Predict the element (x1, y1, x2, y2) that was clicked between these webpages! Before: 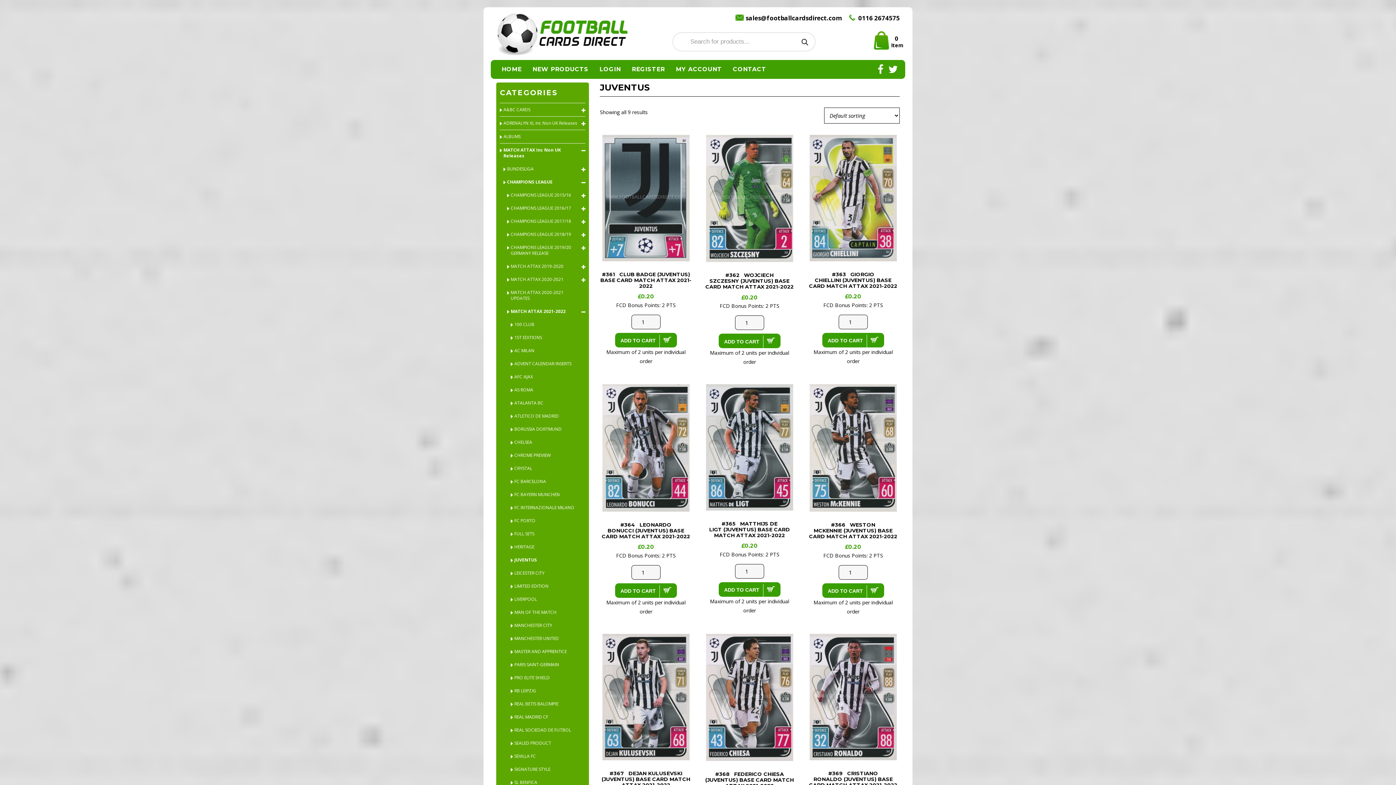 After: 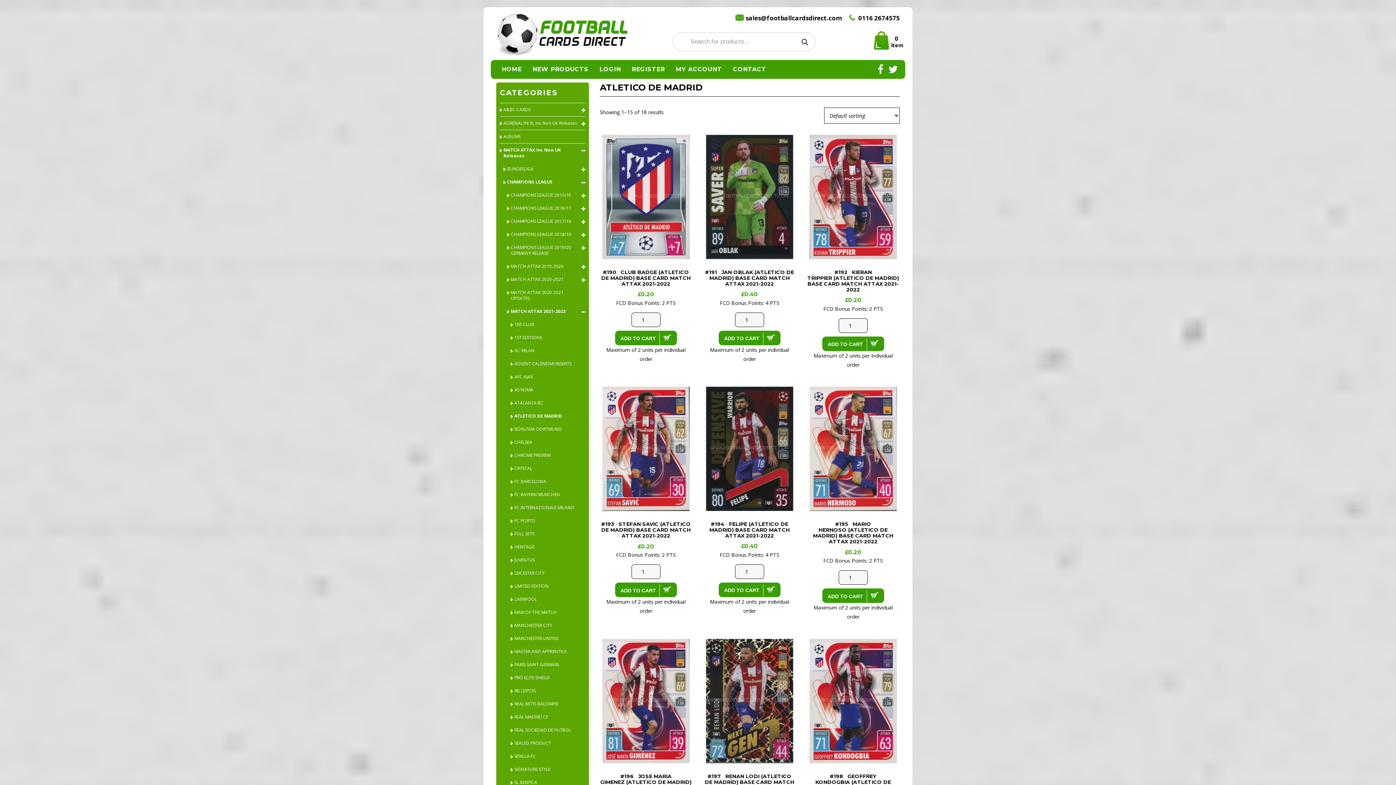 Action: bbox: (514, 409, 585, 422) label: ATLETICO DE MADRID